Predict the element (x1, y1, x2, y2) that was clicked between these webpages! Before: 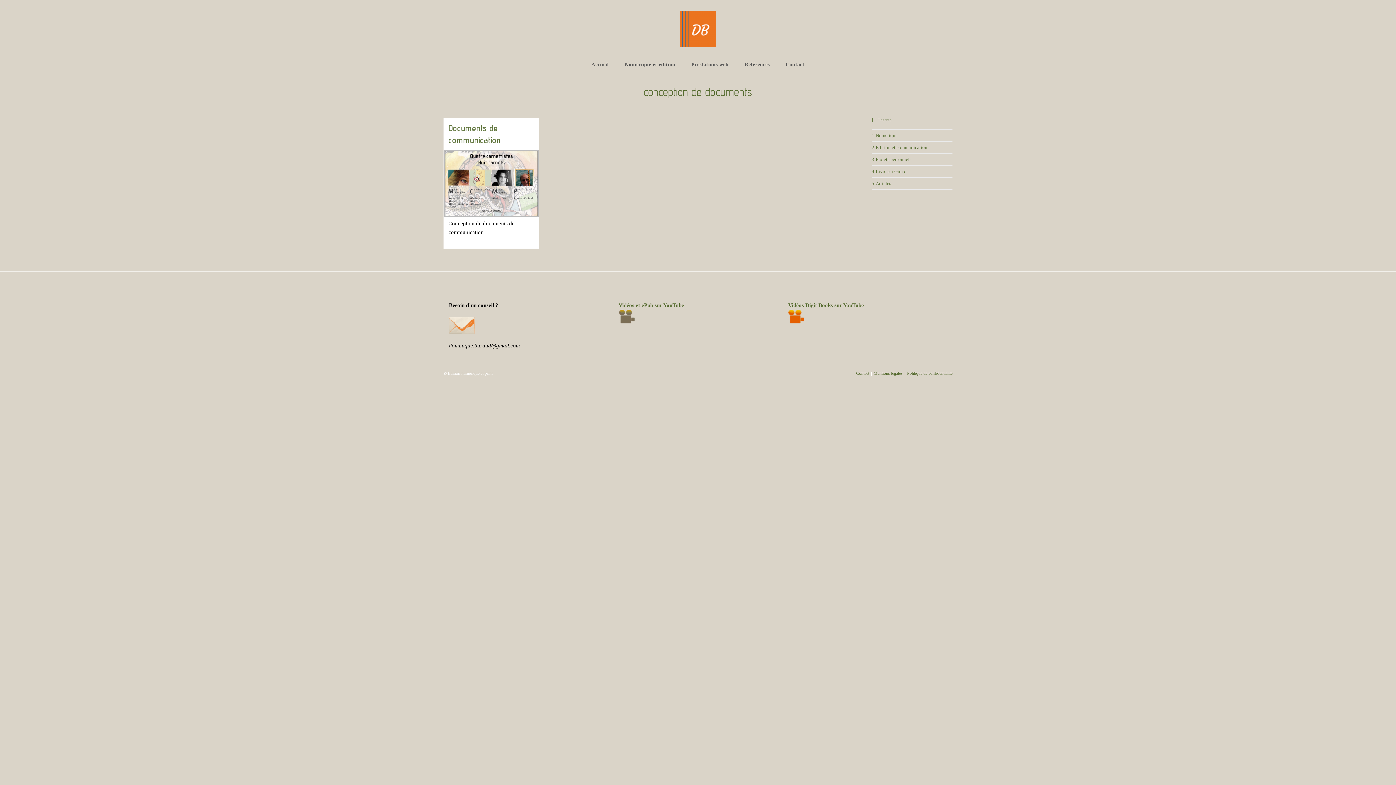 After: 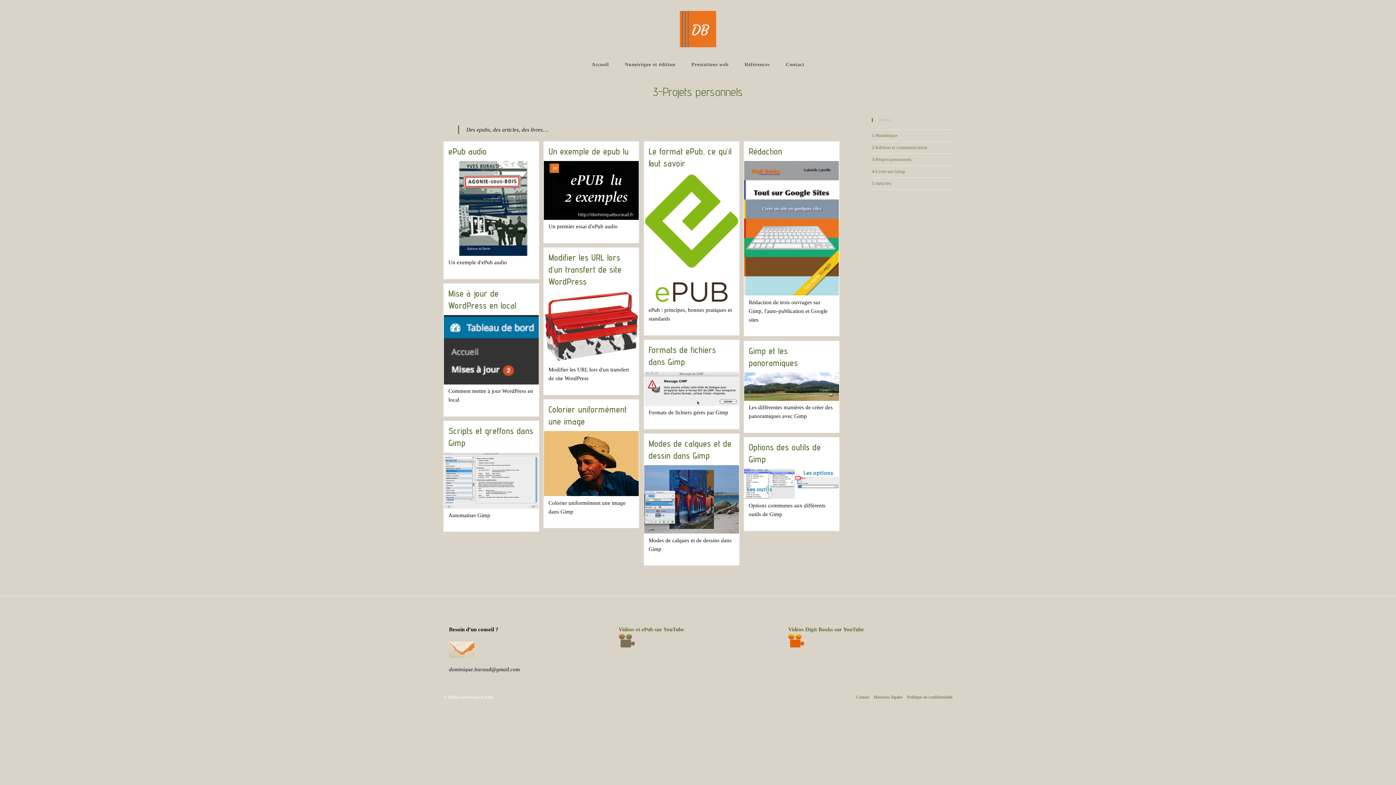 Action: bbox: (872, 156, 911, 162) label: 3-Projets personnels